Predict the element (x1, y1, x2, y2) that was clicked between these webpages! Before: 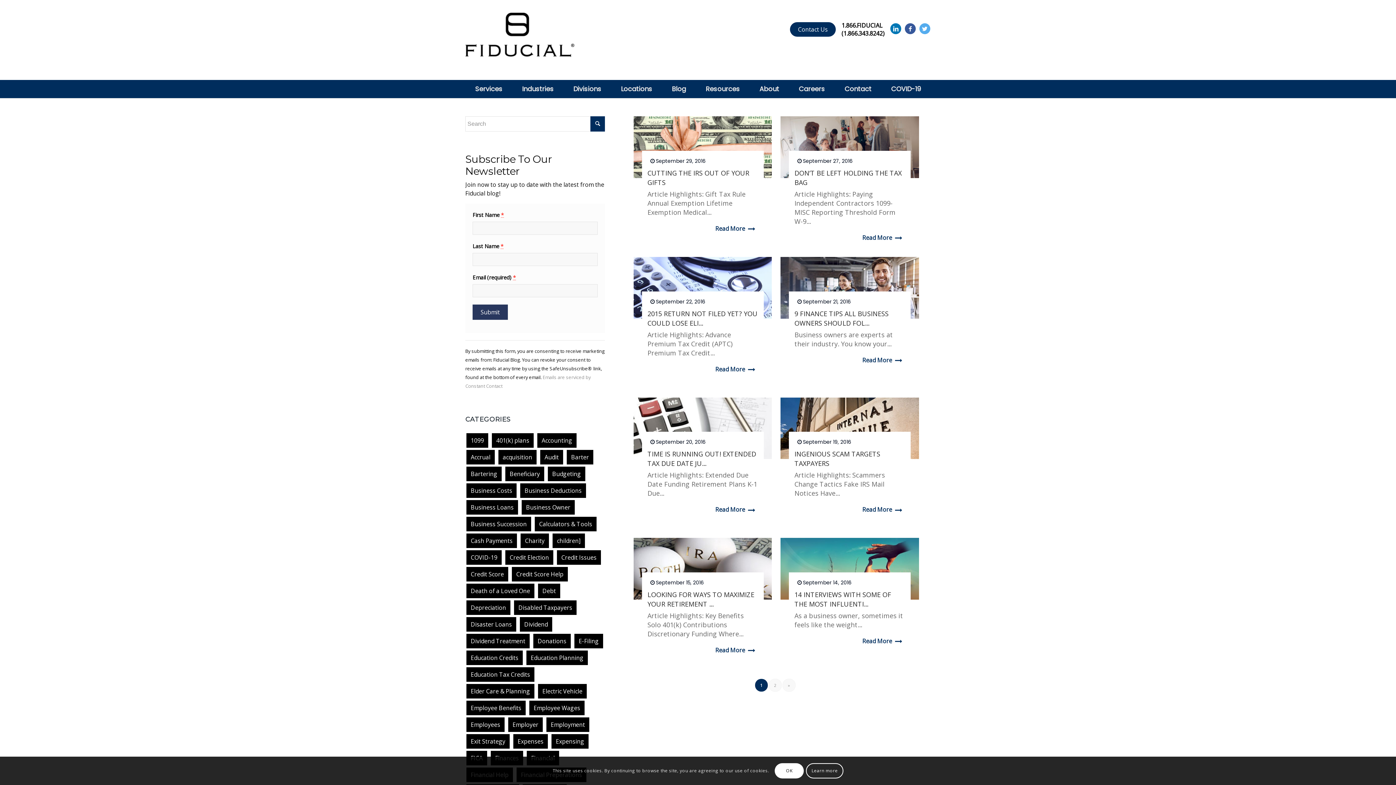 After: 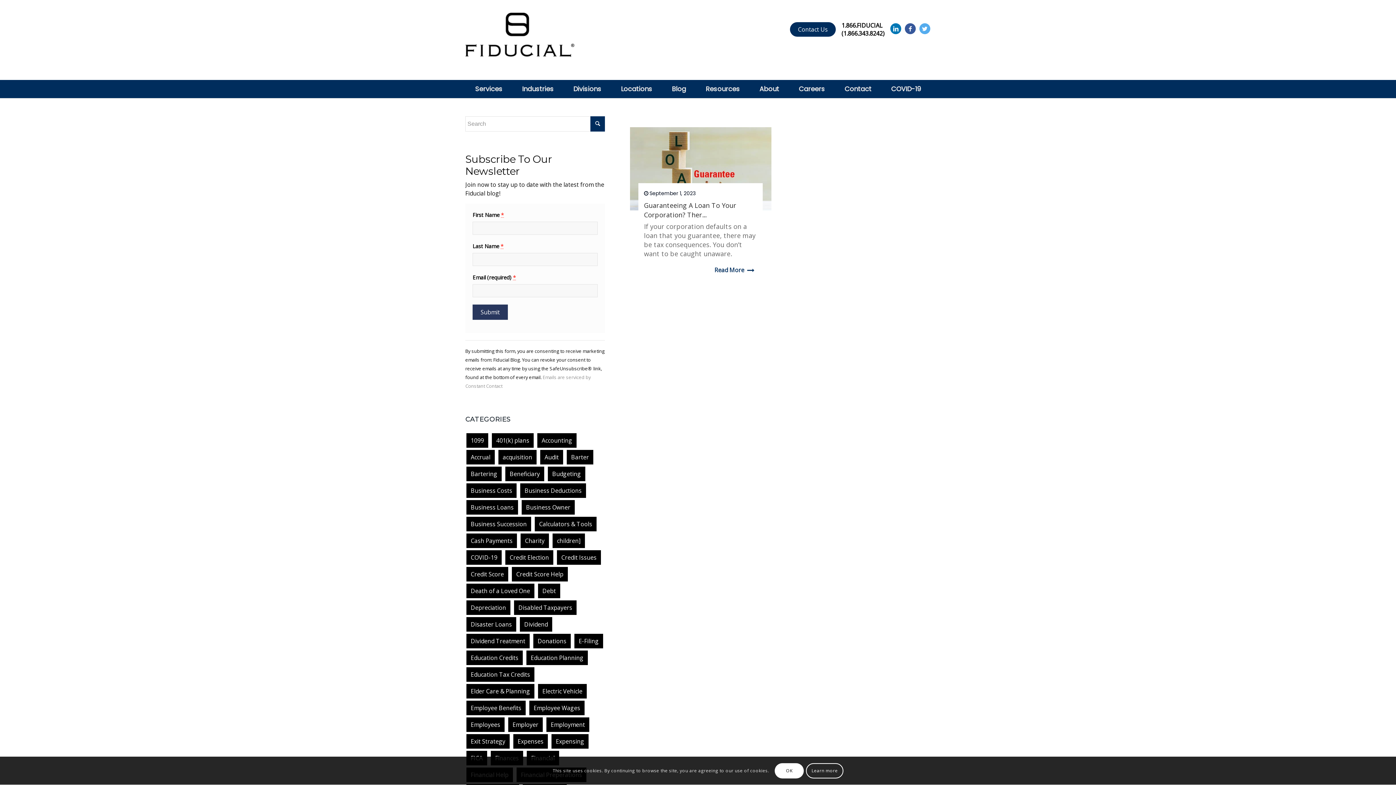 Action: label: Business Loans bbox: (470, 503, 513, 511)